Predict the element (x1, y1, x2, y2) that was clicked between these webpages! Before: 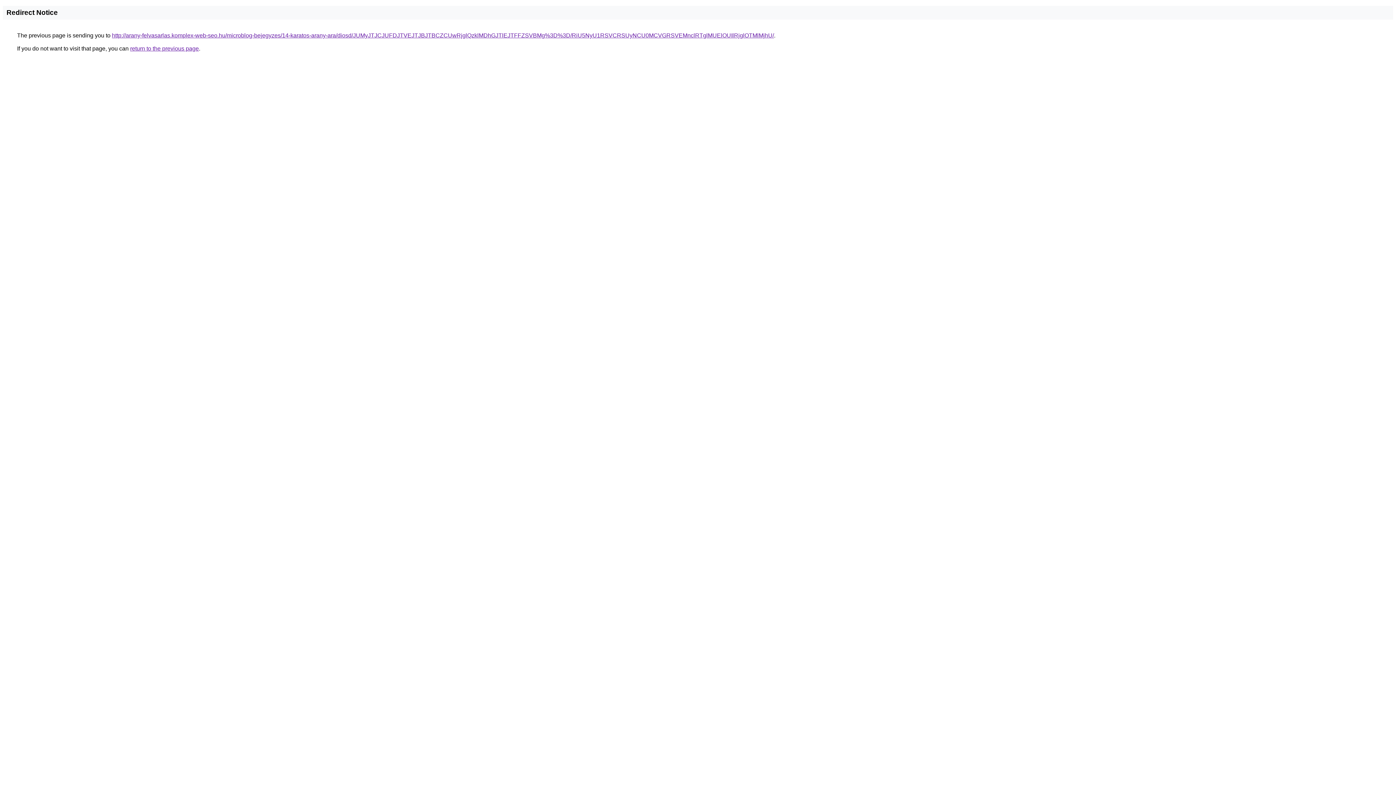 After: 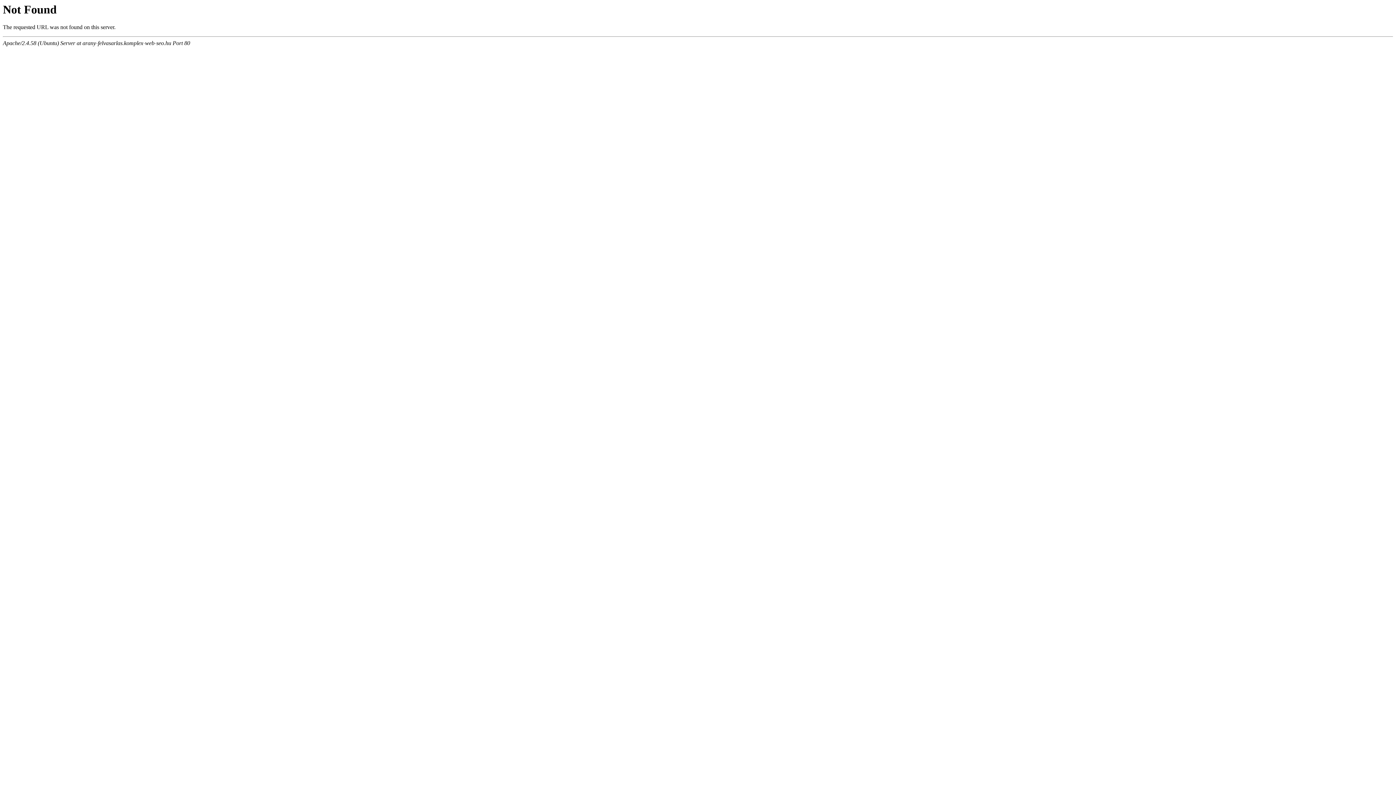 Action: label: http://arany-felvasarlas.komplex-web-seo.hu/microblog-bejegyzes/14-karatos-arany-ara/diosd/JUMyJTJCJUFDJTVEJTJBJTBCZCUwRjglQzklMDhGJTlEJTFFZSVBMg%3D%3D/RiU5NyU1RSVCRSUyNCU0MCVGRSVEMnclRTglMUElOUIlRjglOTMlMjhU/ bbox: (112, 32, 774, 38)